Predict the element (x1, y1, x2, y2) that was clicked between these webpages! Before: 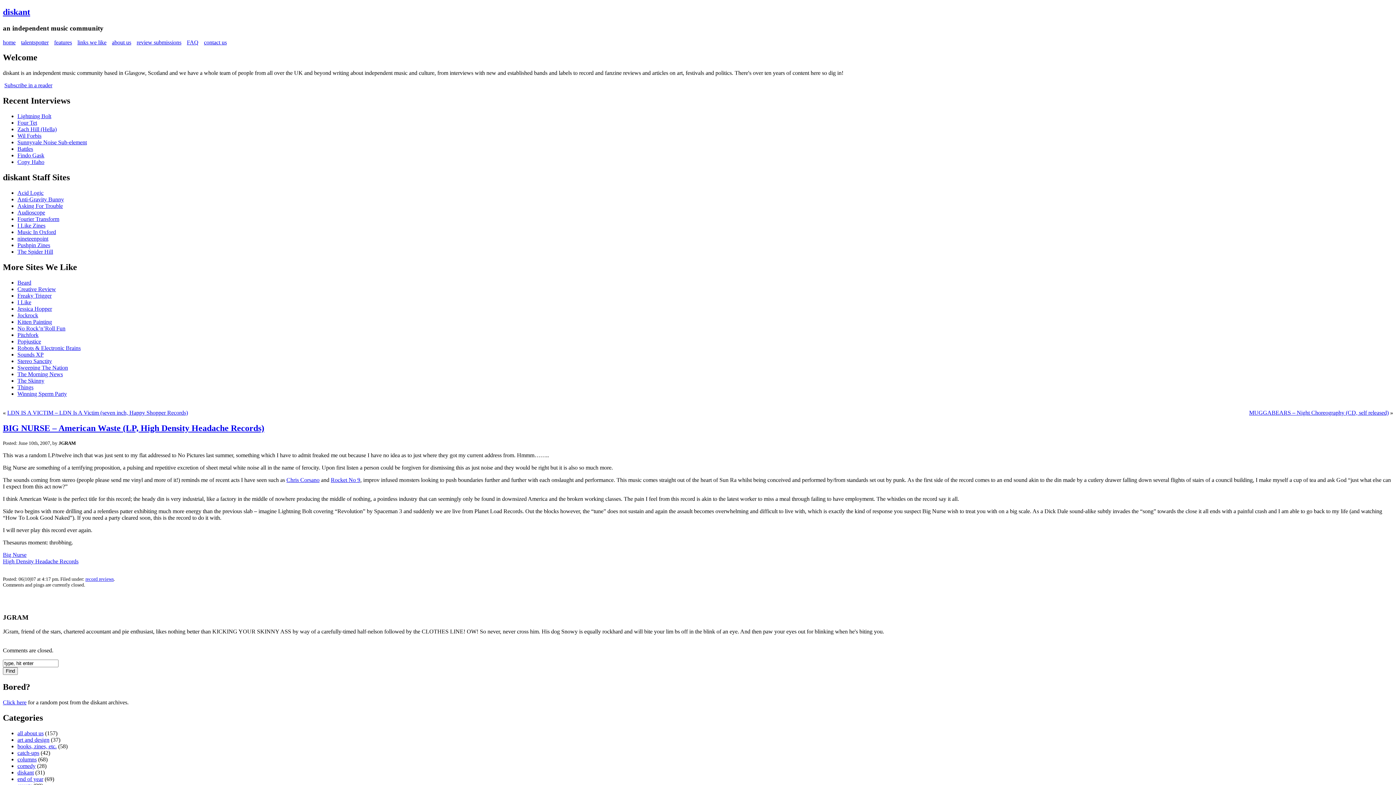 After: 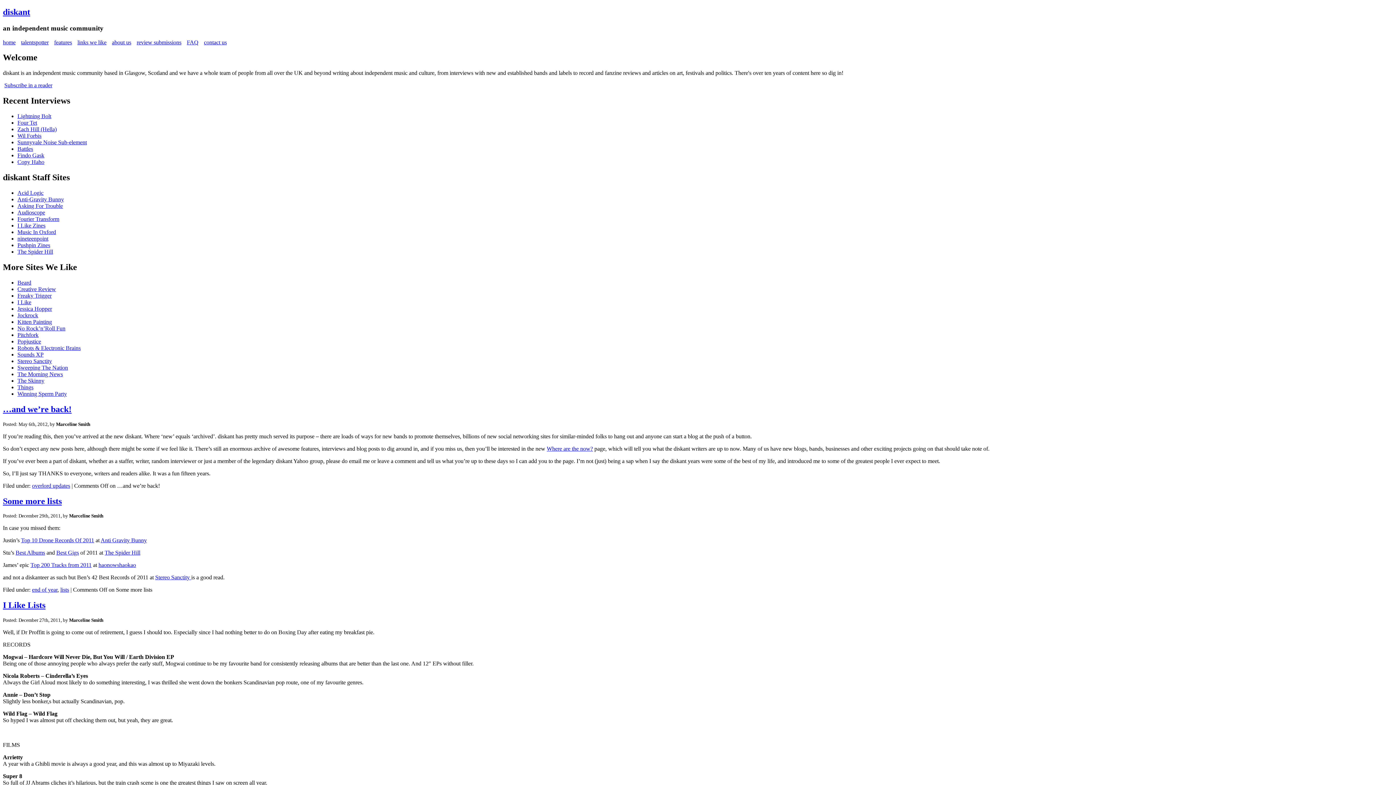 Action: label: Click here bbox: (2, 699, 26, 705)